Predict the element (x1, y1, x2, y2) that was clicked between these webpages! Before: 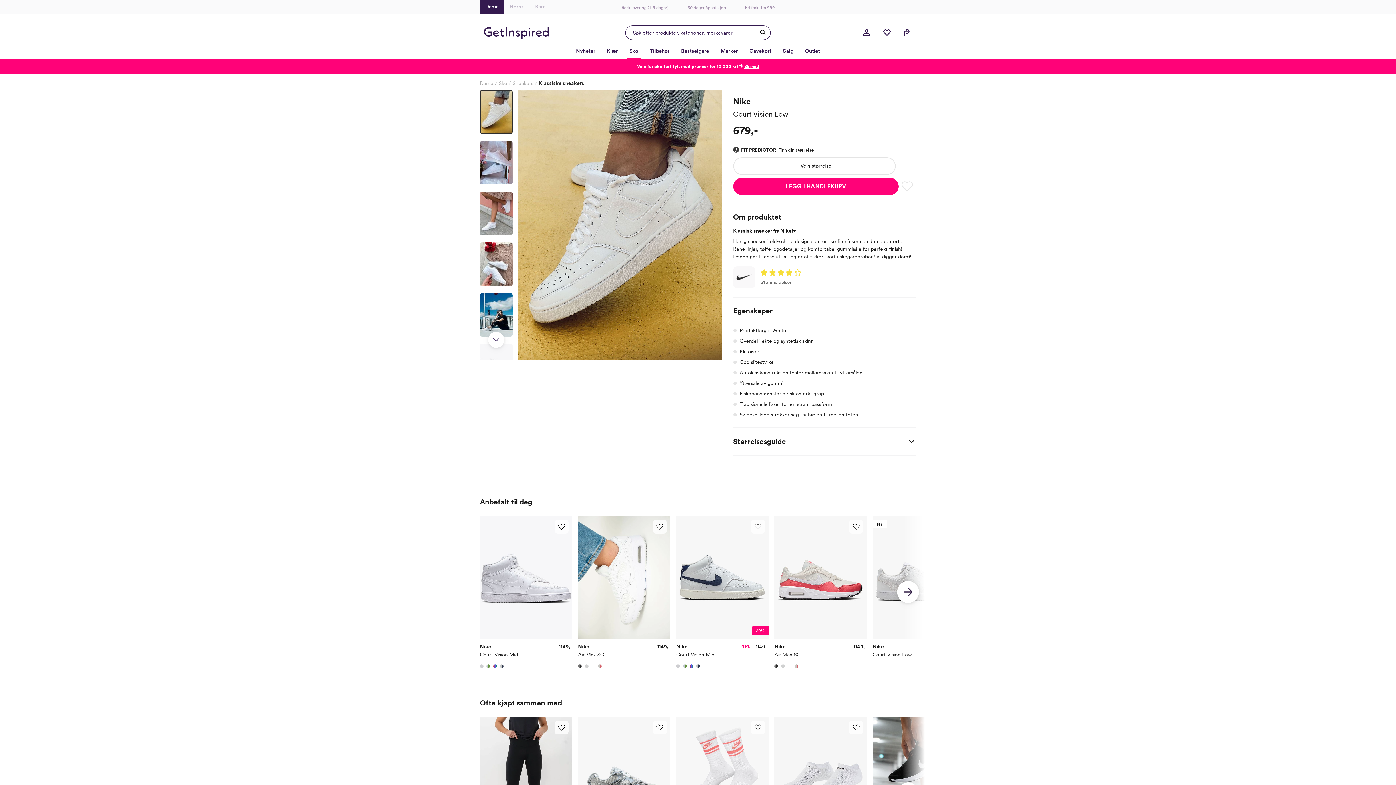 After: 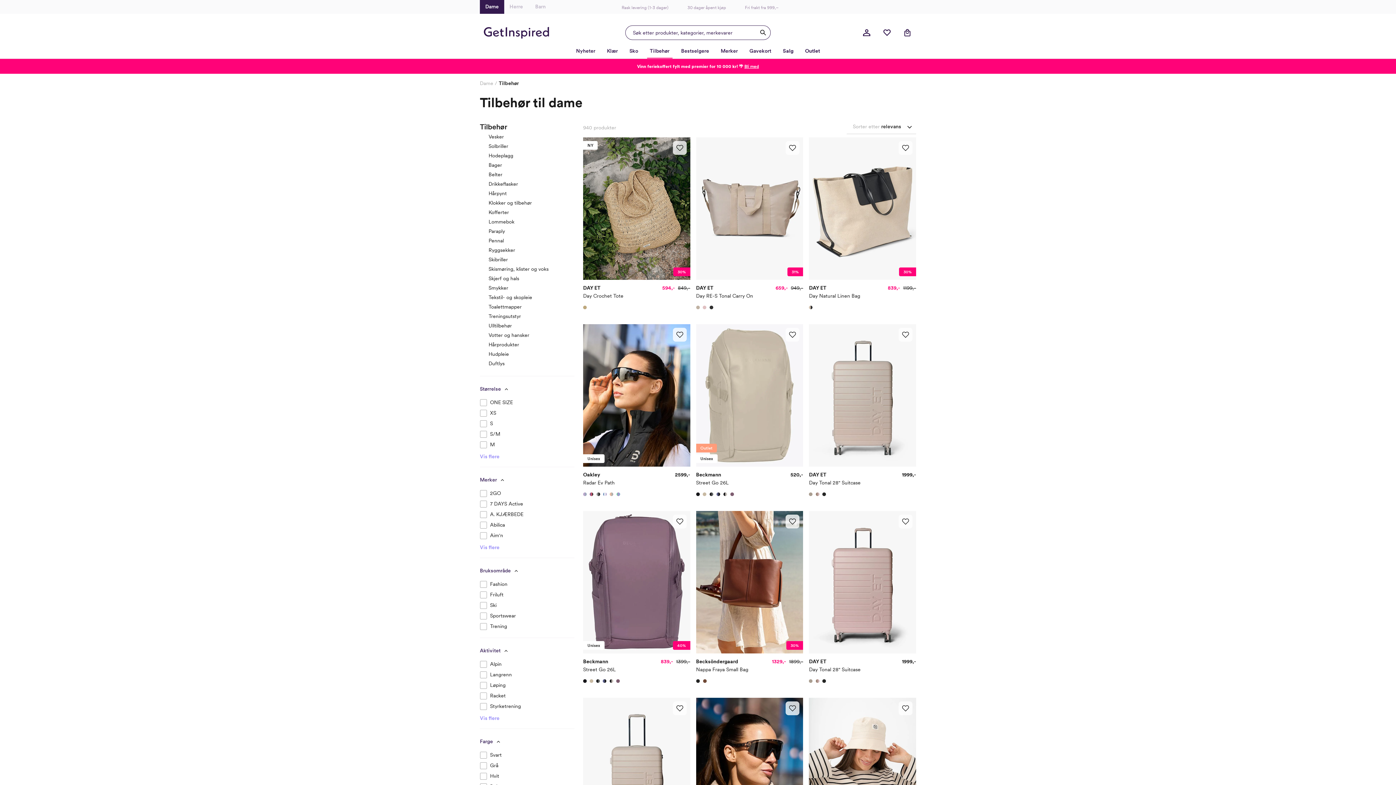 Action: bbox: (644, 42, 675, 58) label: Tilbehør